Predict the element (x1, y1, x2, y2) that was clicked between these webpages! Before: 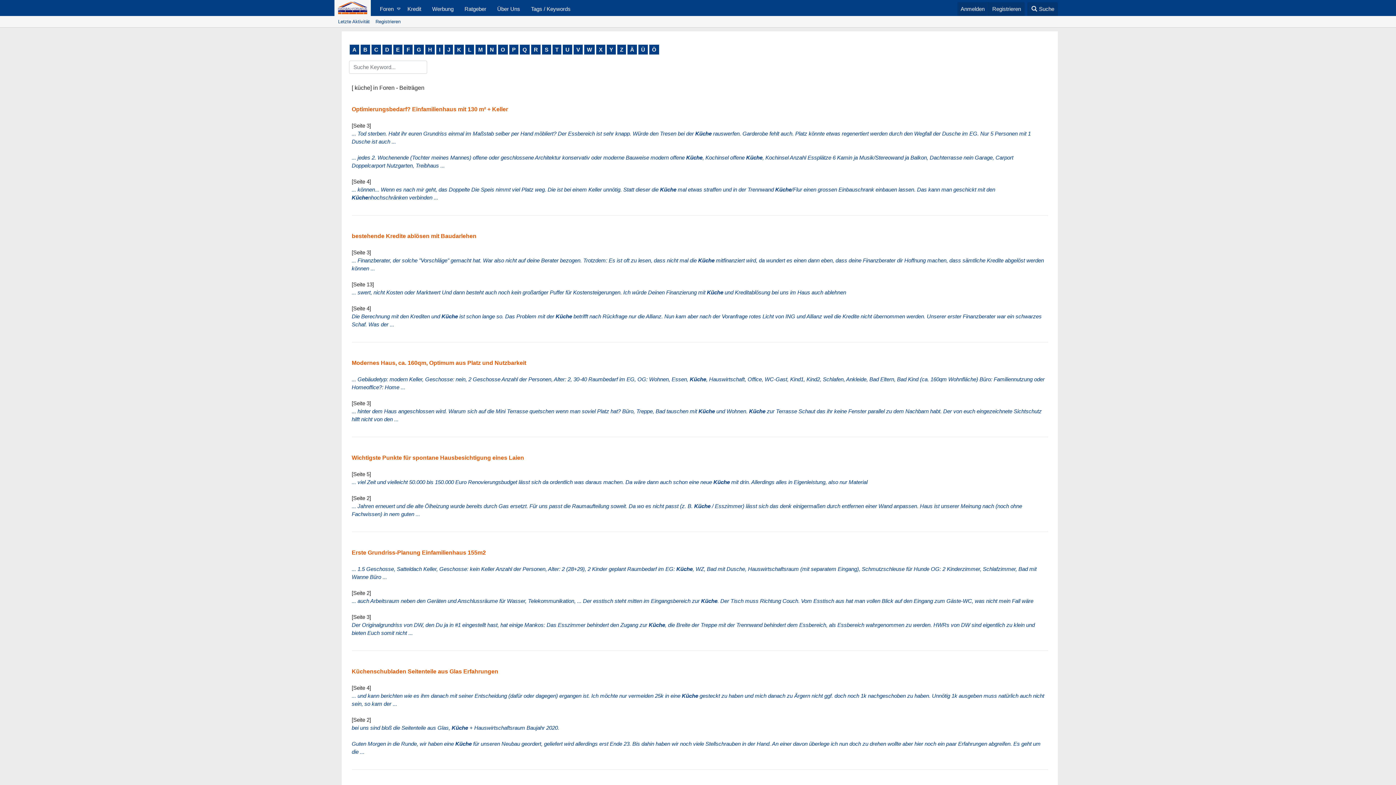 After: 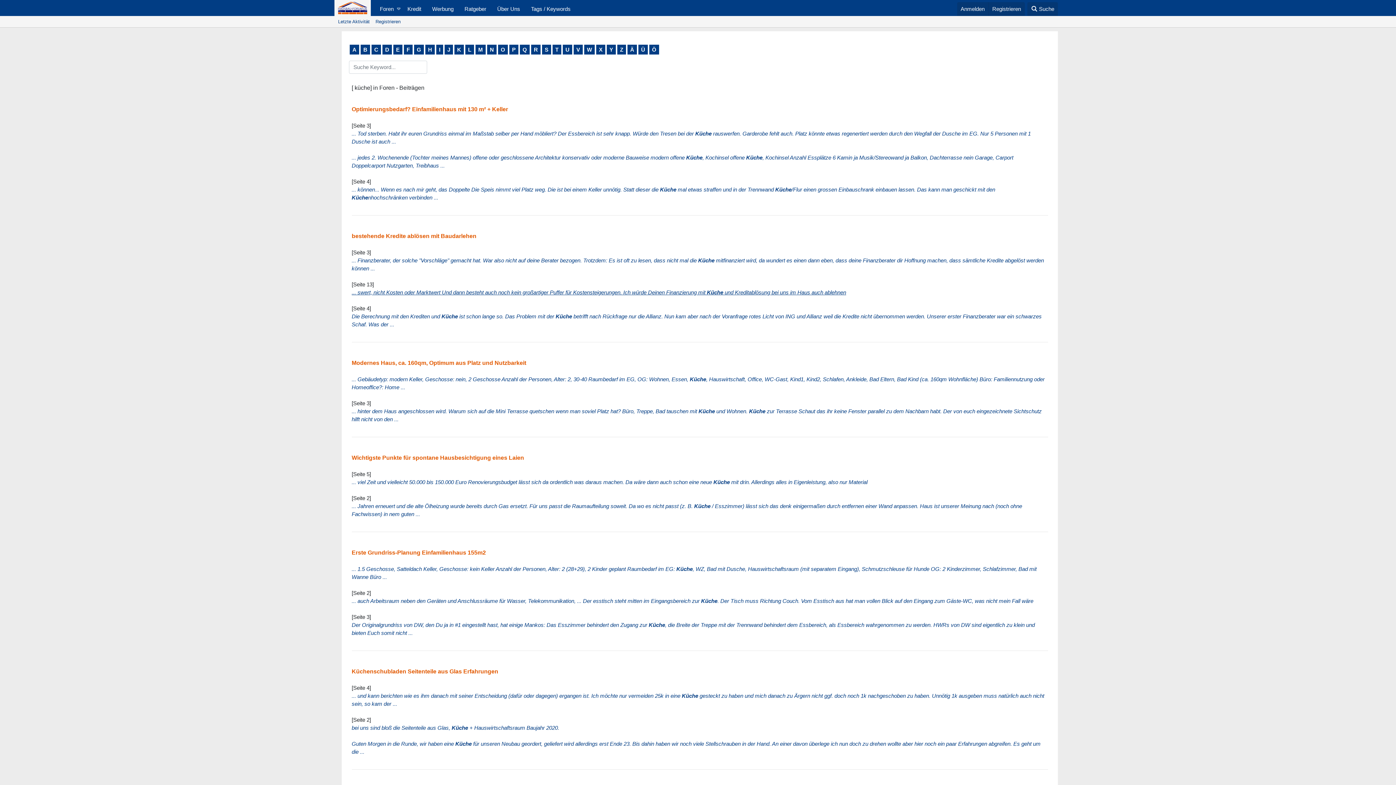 Action: bbox: (351, 289, 846, 295) label: ... swert, nicht Kosten oder Marktwert Und dann besteht auch noch kein großartiger Puffer für Kostensteigerungen. Ich würde Deinen Finanzierung mit Küche und Kreditablösung bei uns im Haus auch ablehnen